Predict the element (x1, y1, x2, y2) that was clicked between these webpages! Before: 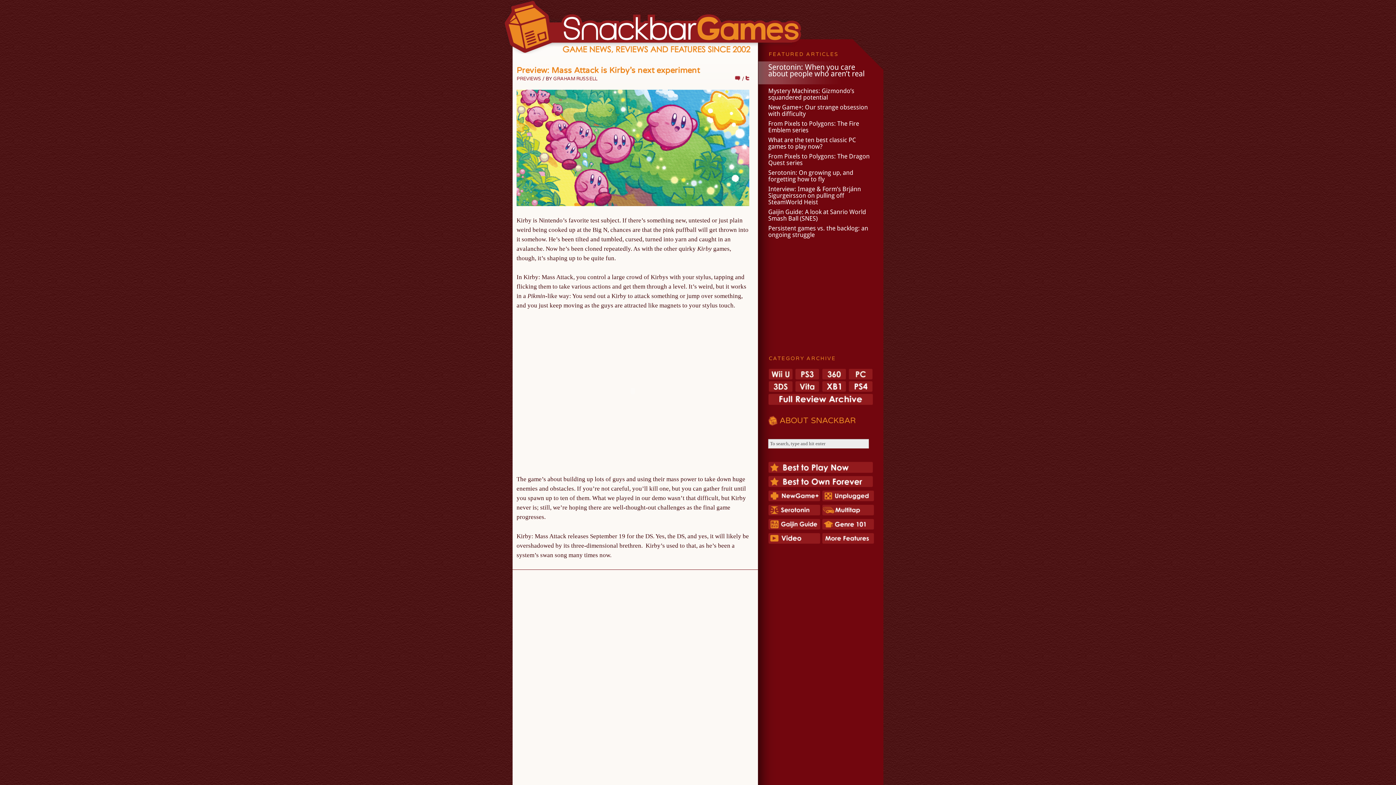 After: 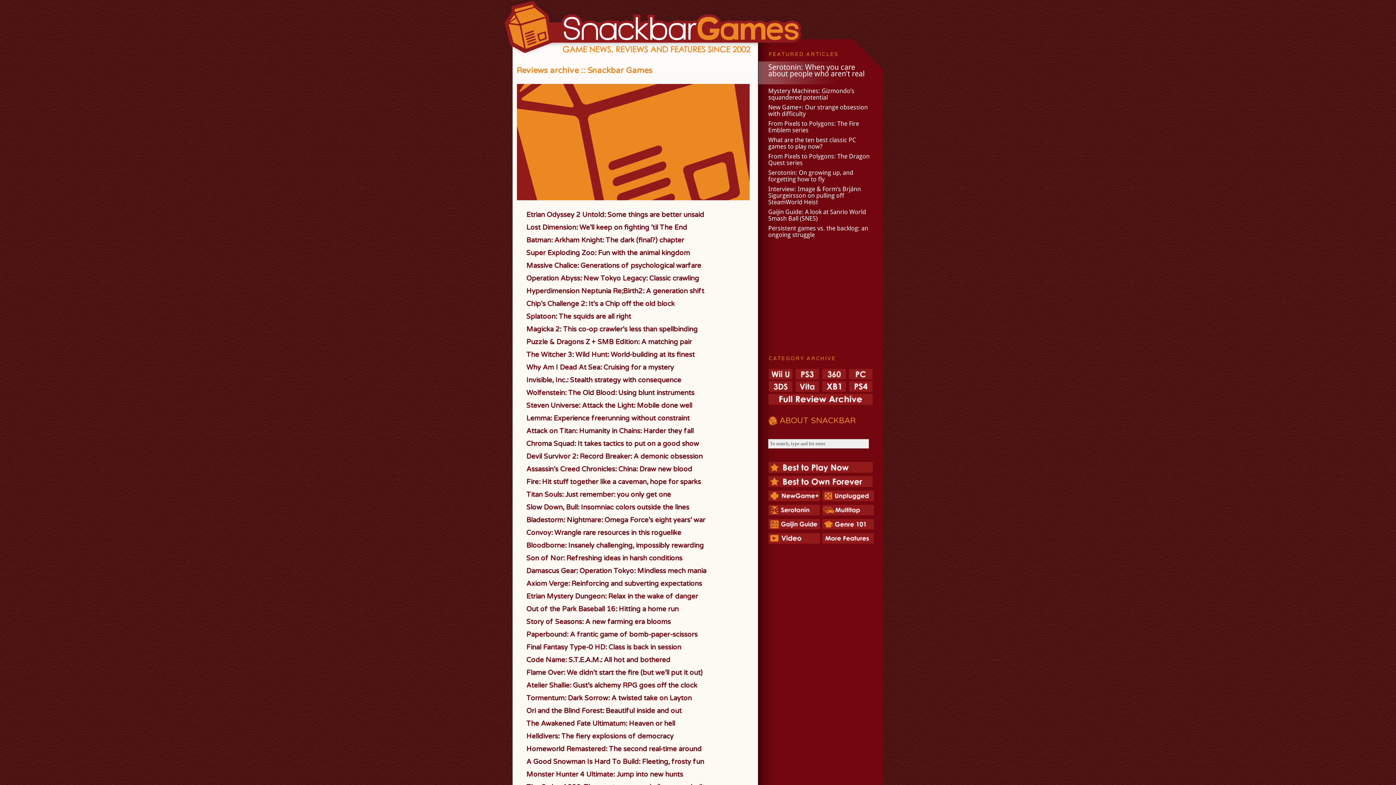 Action: bbox: (768, 395, 873, 405)